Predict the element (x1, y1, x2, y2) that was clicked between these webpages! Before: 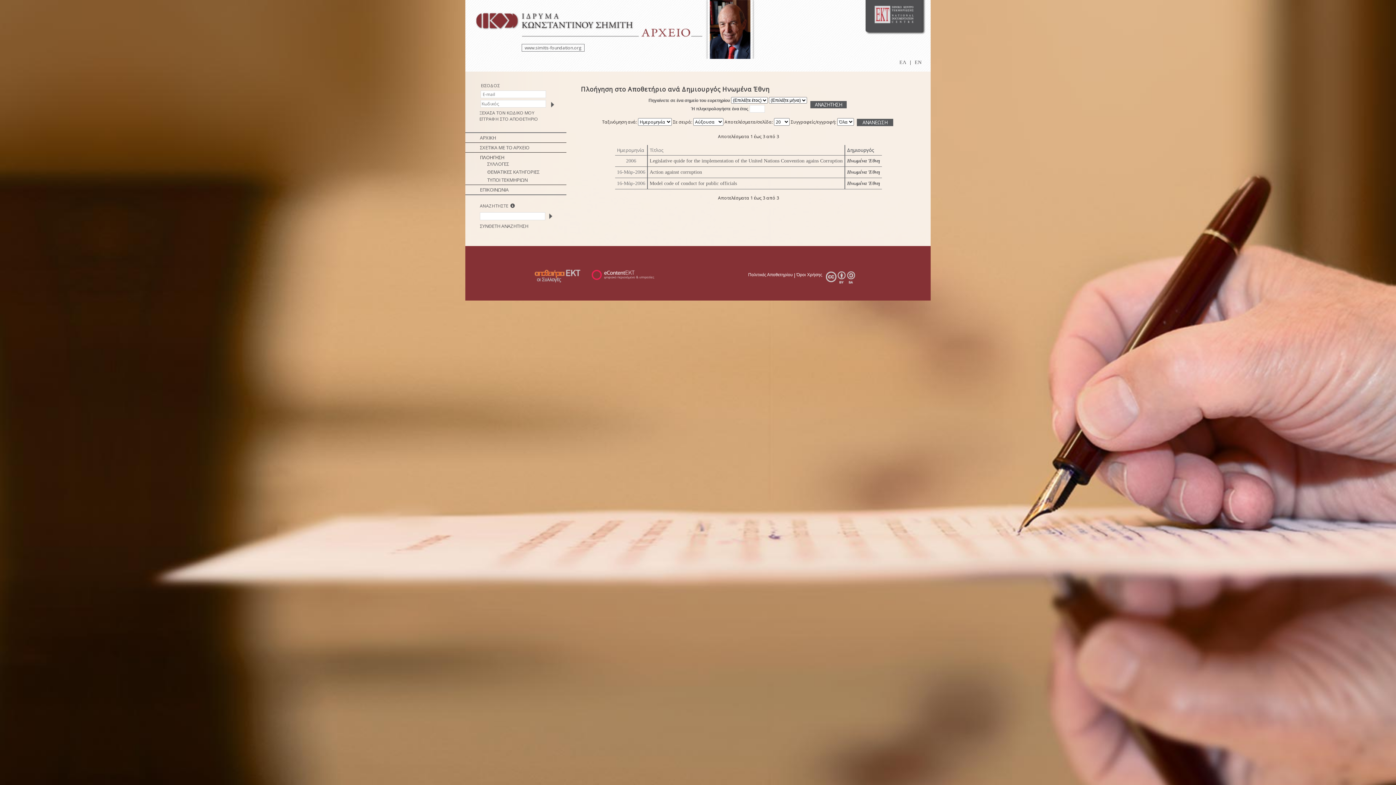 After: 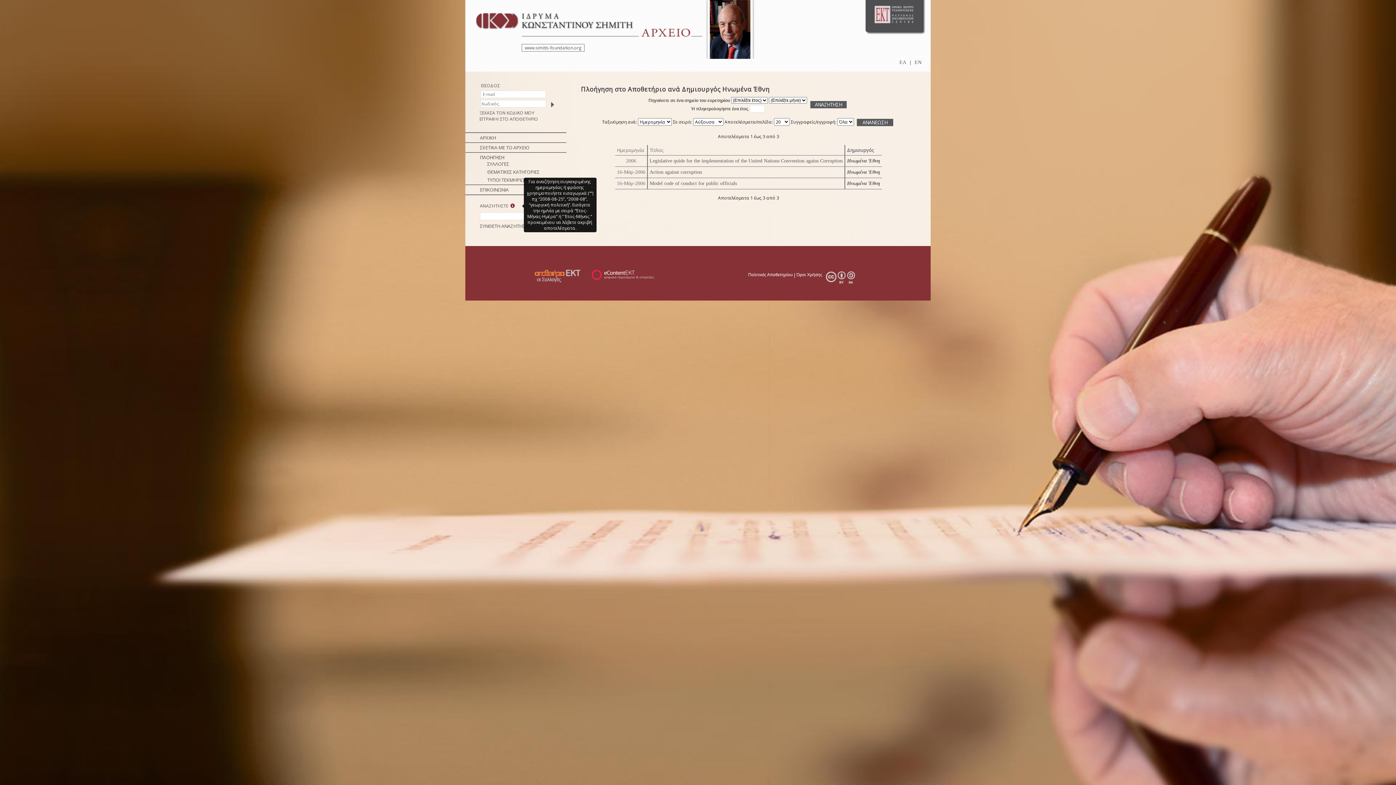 Action: bbox: (510, 202, 514, 209)